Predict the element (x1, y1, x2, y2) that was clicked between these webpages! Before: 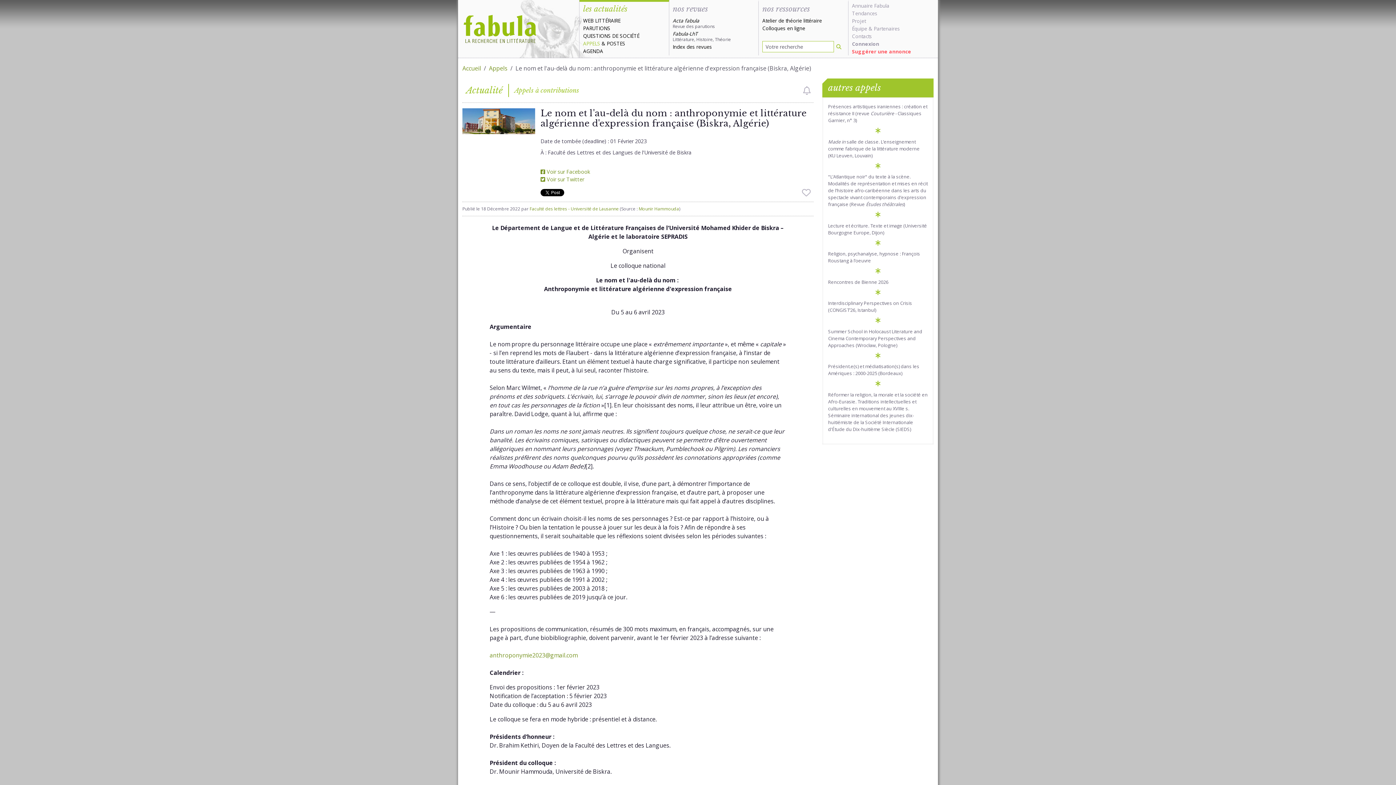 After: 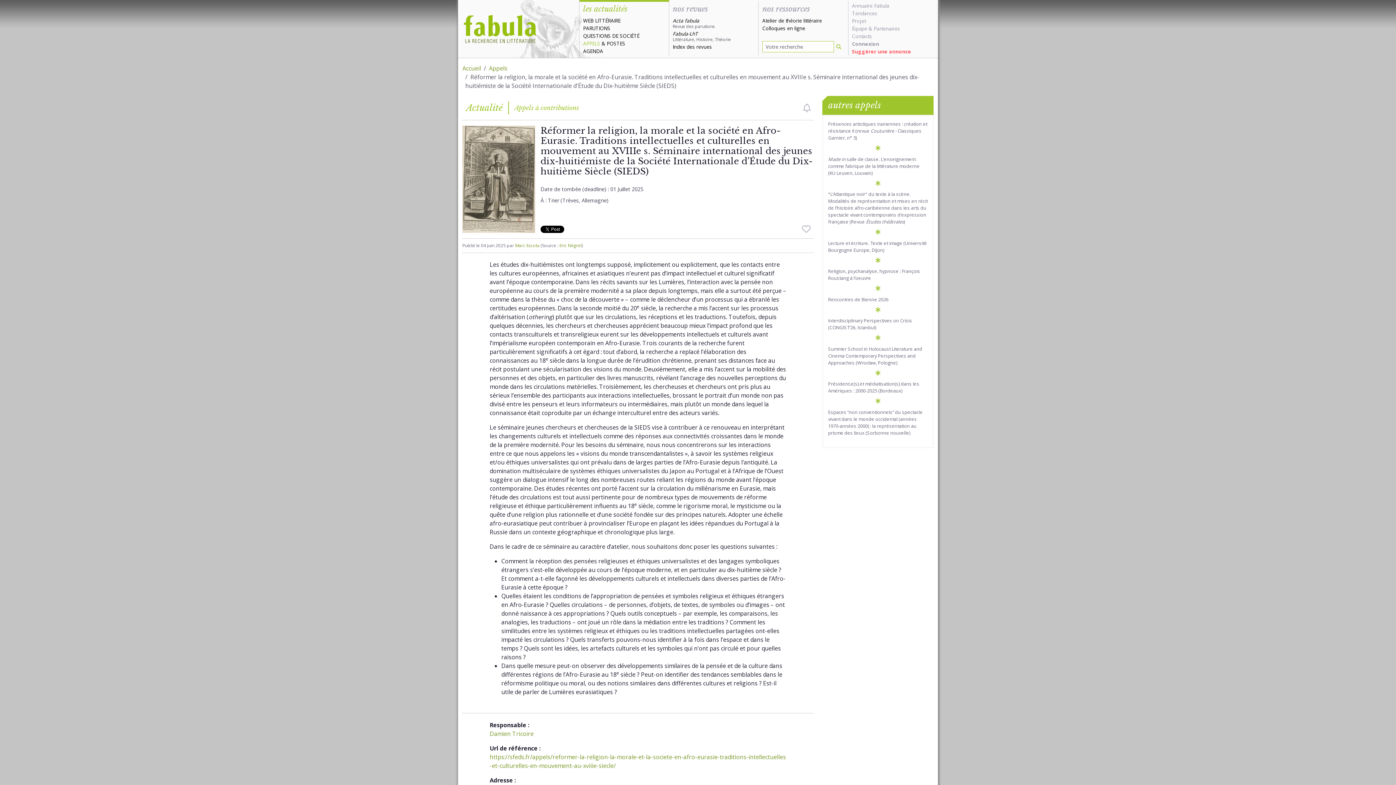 Action: bbox: (828, 391, 928, 432) label: Réformer la religion, la morale et la société en Afro-Eurasie. Traditions intellectuelles et culturelles en mouvement au XVIIIe s. Séminaire international des jeunes dix-huitiémiste de la Société Internationale d'Étude du Dix-huitième Siècle (SIEDS)